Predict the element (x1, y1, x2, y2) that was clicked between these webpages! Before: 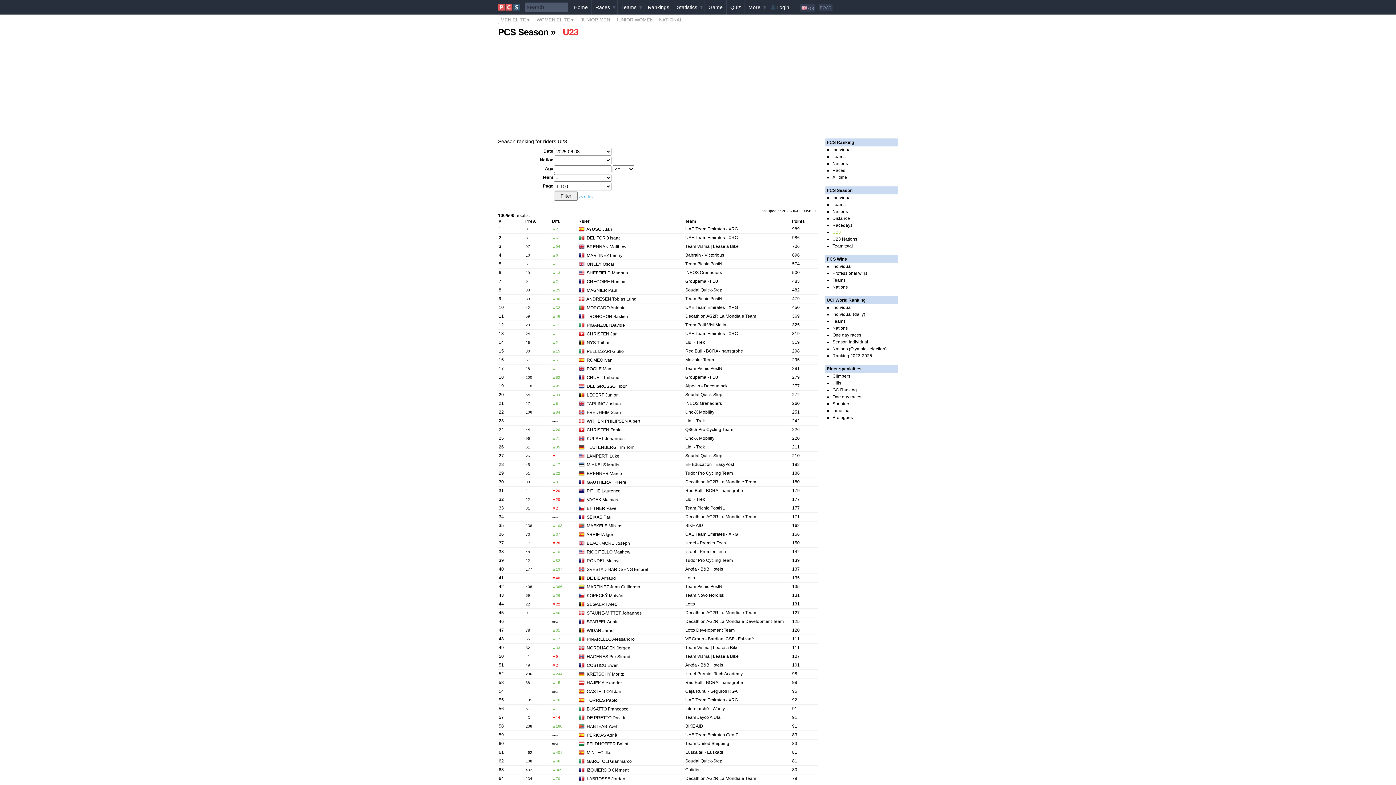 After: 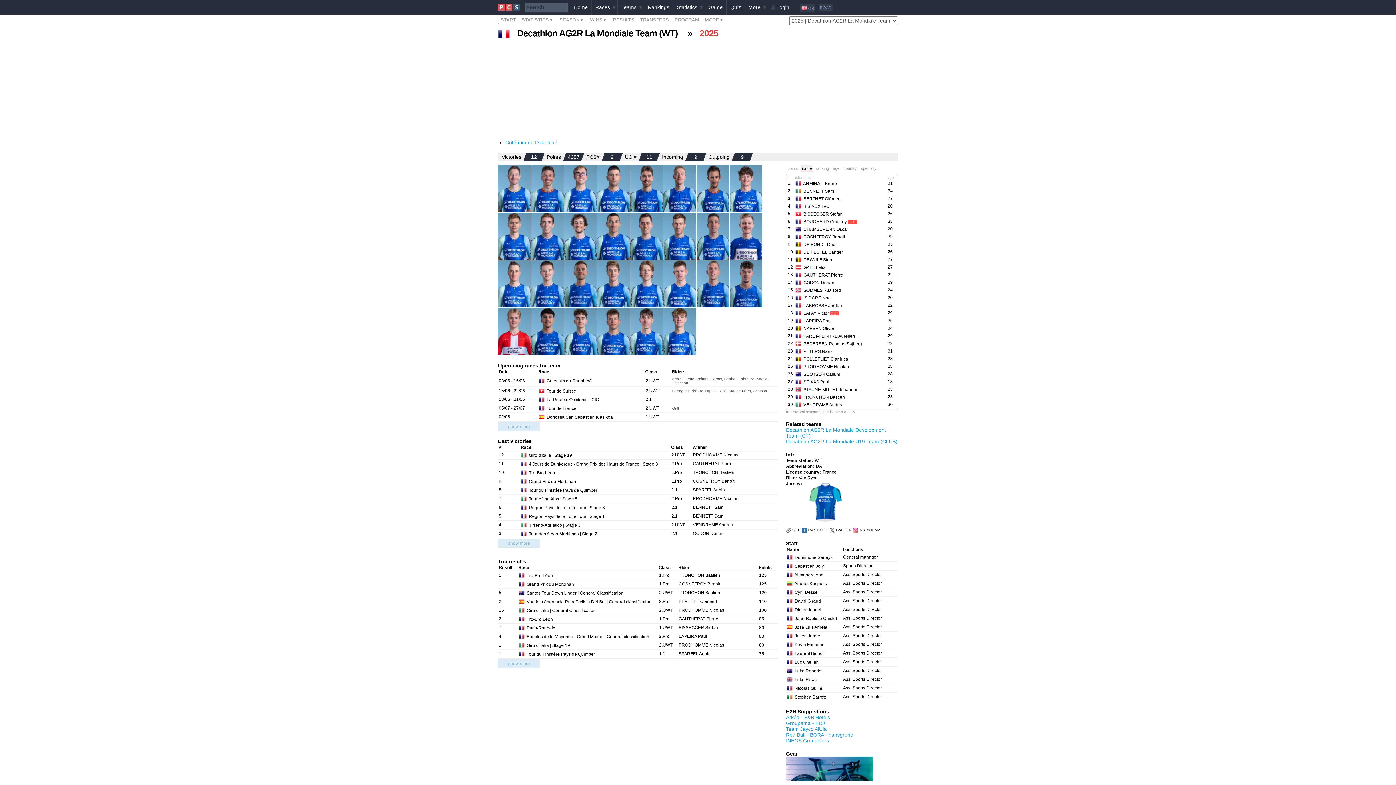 Action: bbox: (685, 313, 756, 318) label: Decathlon AG2R La Mondiale Team